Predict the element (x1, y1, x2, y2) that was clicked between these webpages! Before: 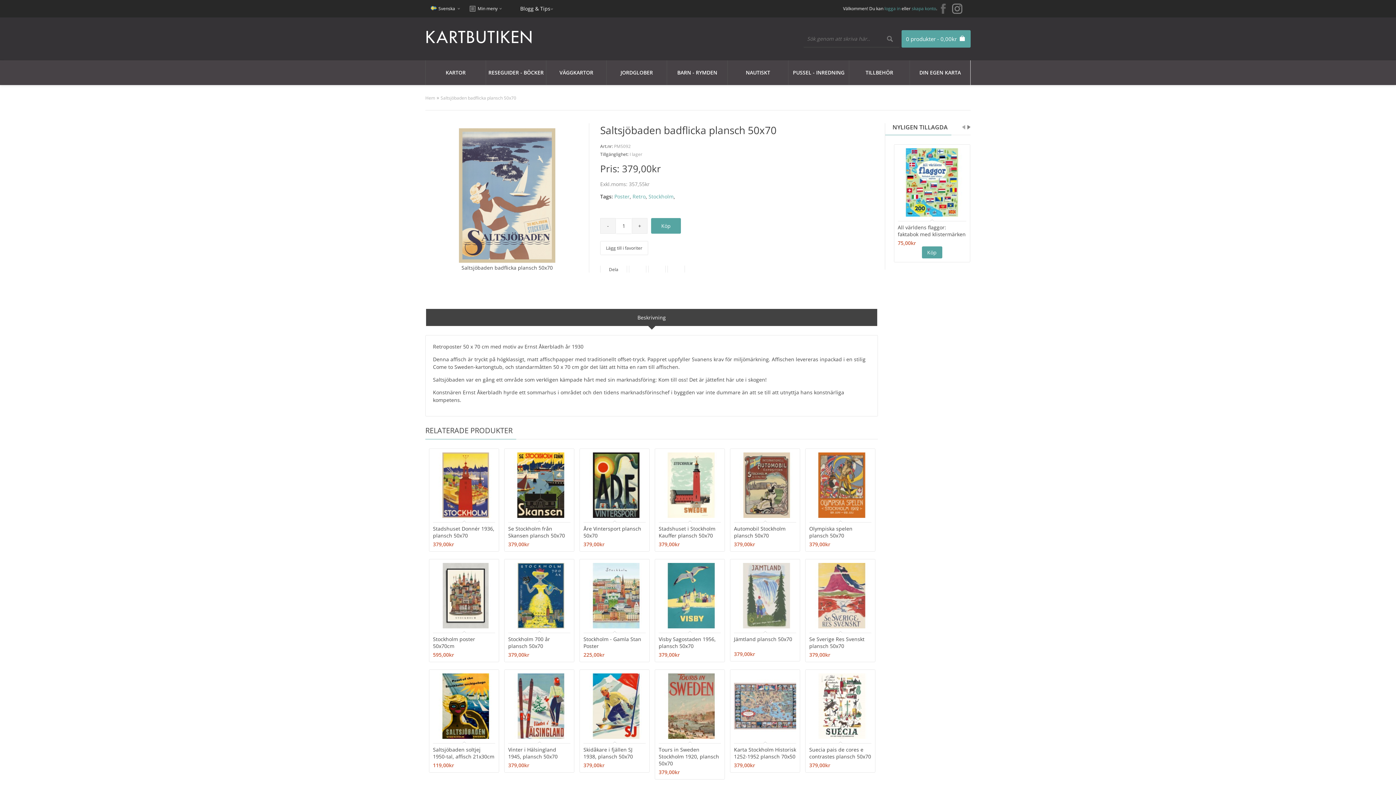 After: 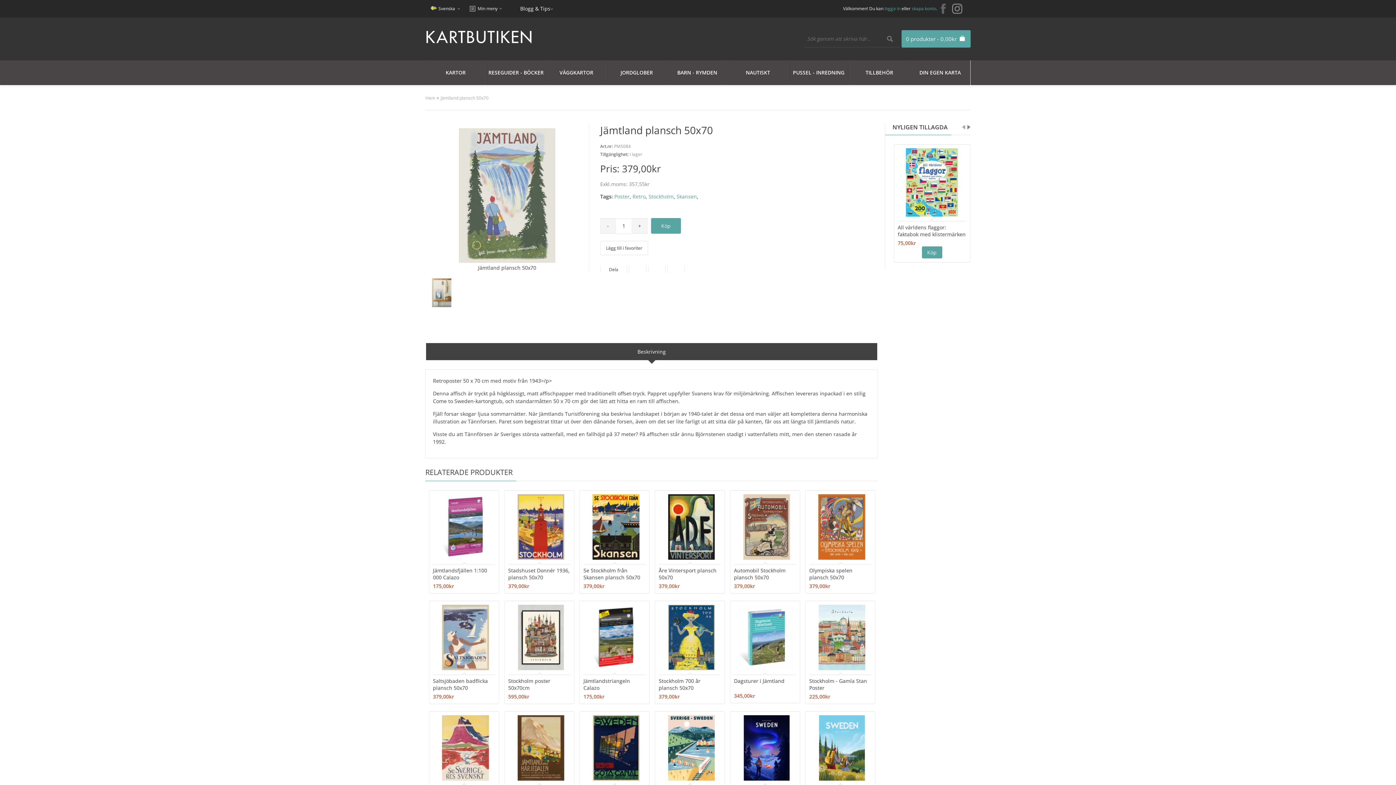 Action: bbox: (734, 623, 799, 630)